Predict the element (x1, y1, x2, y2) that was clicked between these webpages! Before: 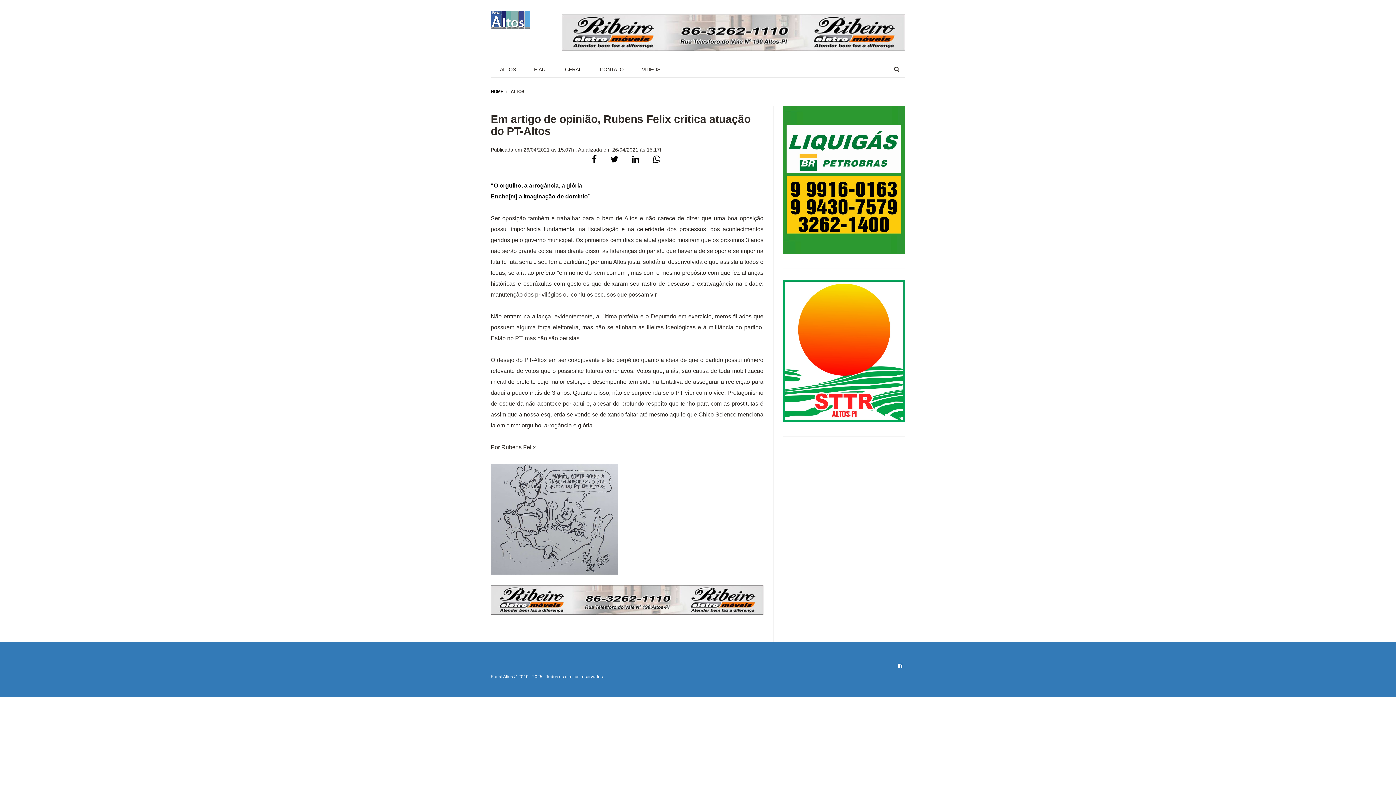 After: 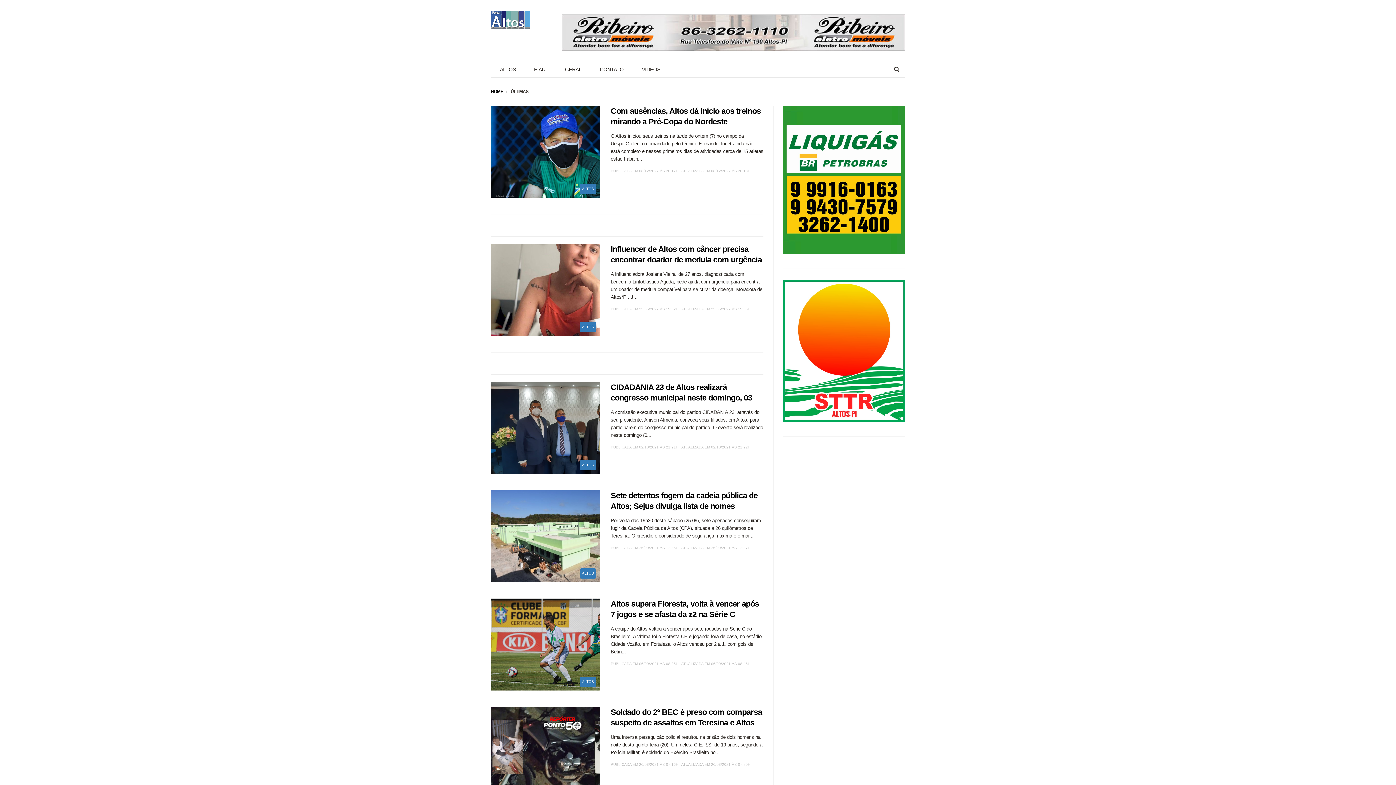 Action: label: ALTOS bbox: (491, 62, 524, 77)